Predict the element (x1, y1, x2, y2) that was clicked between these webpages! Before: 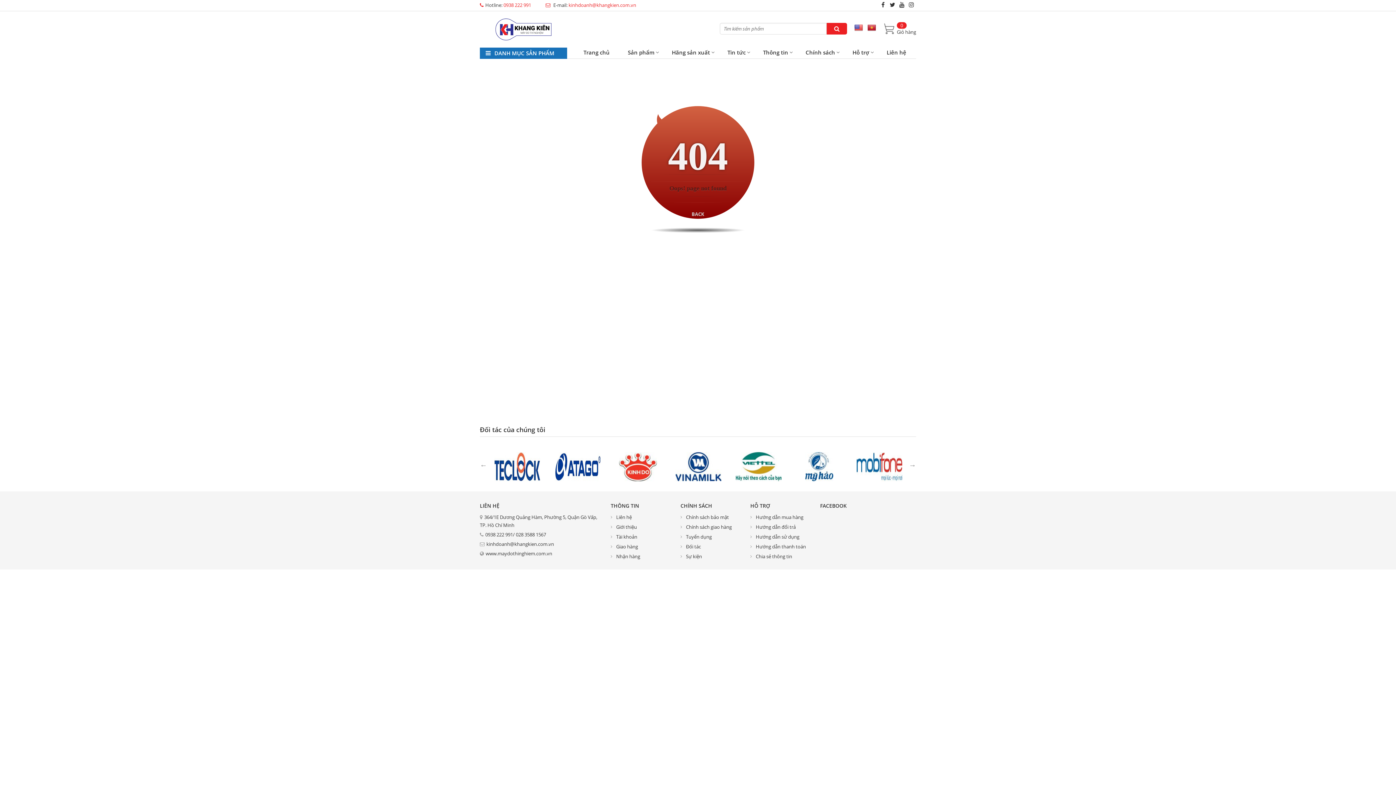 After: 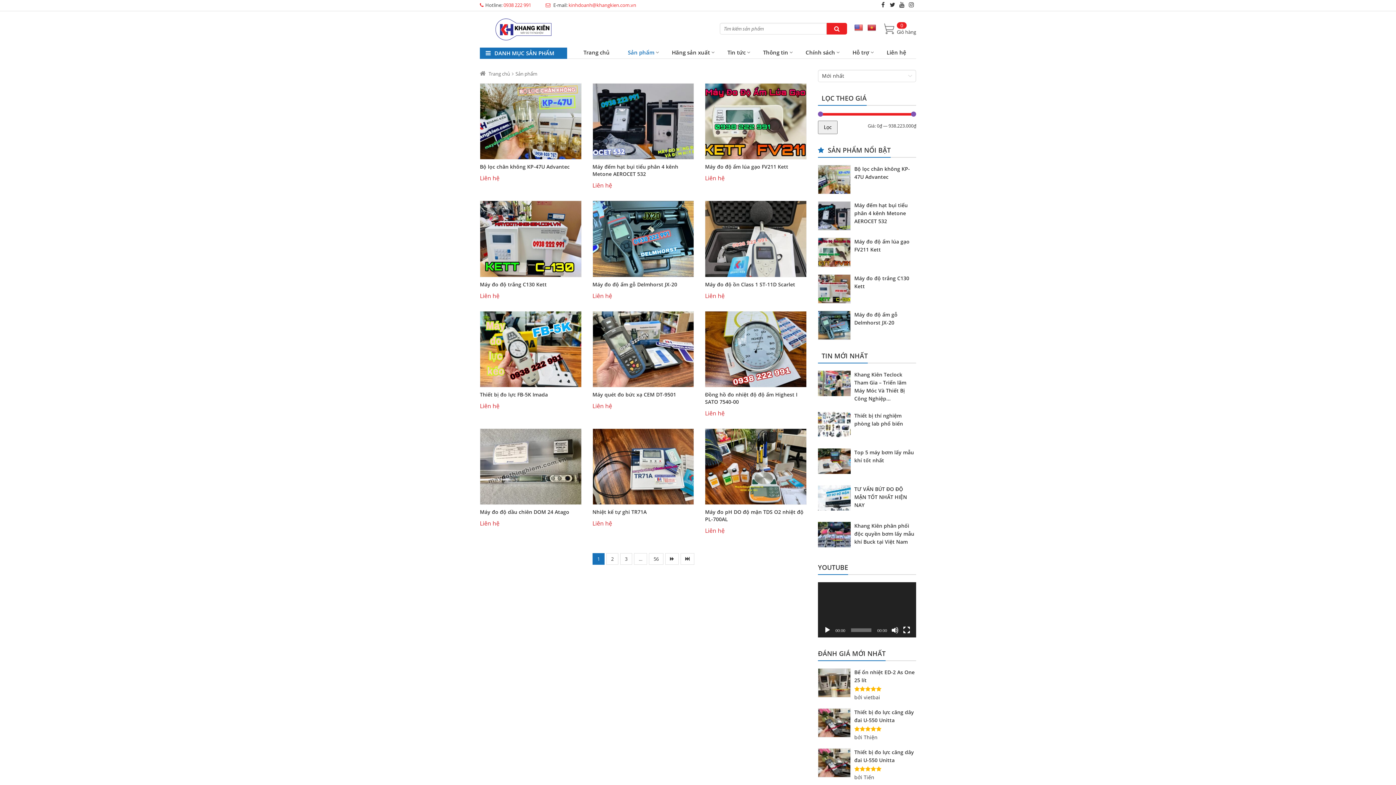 Action: bbox: (485, 49, 554, 56) label:  DANH MỤC SẢN PHẨM